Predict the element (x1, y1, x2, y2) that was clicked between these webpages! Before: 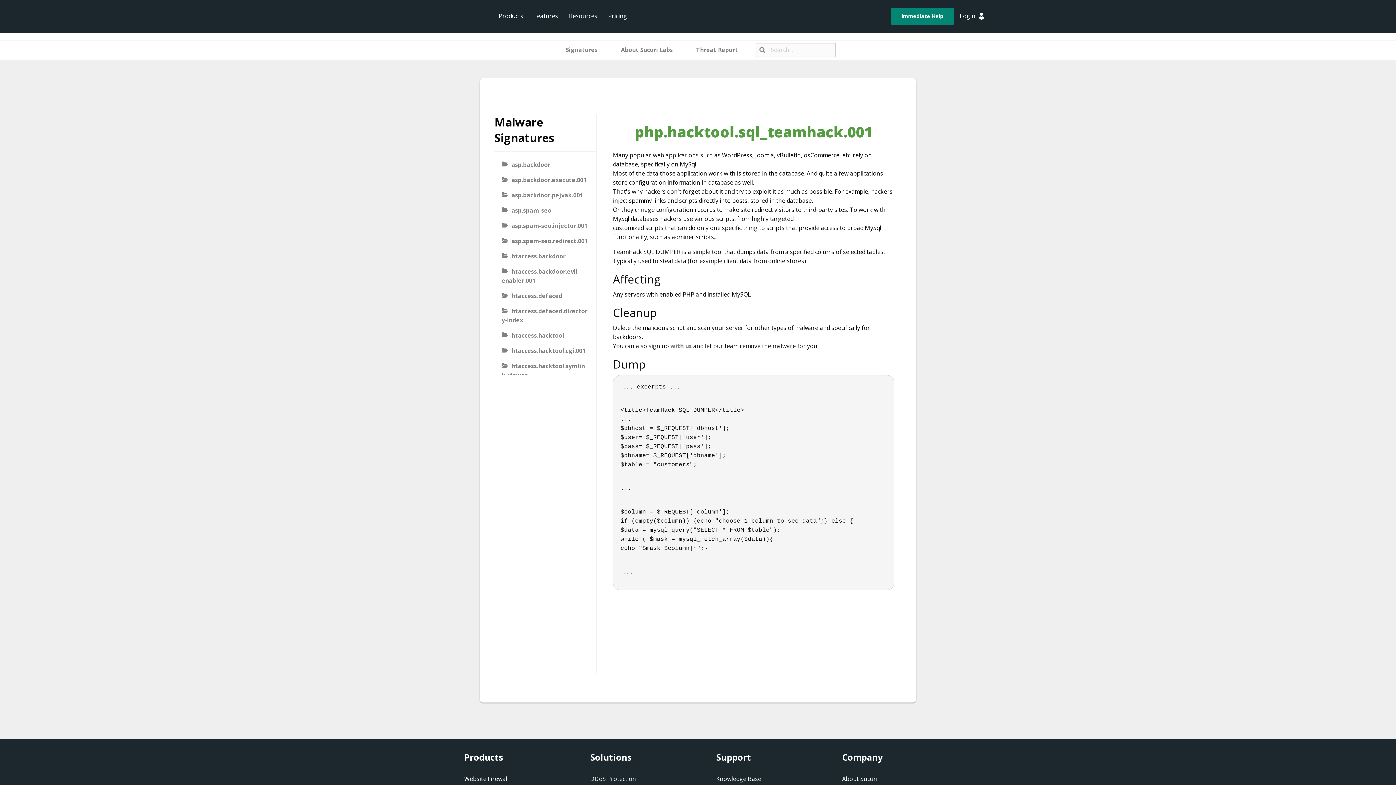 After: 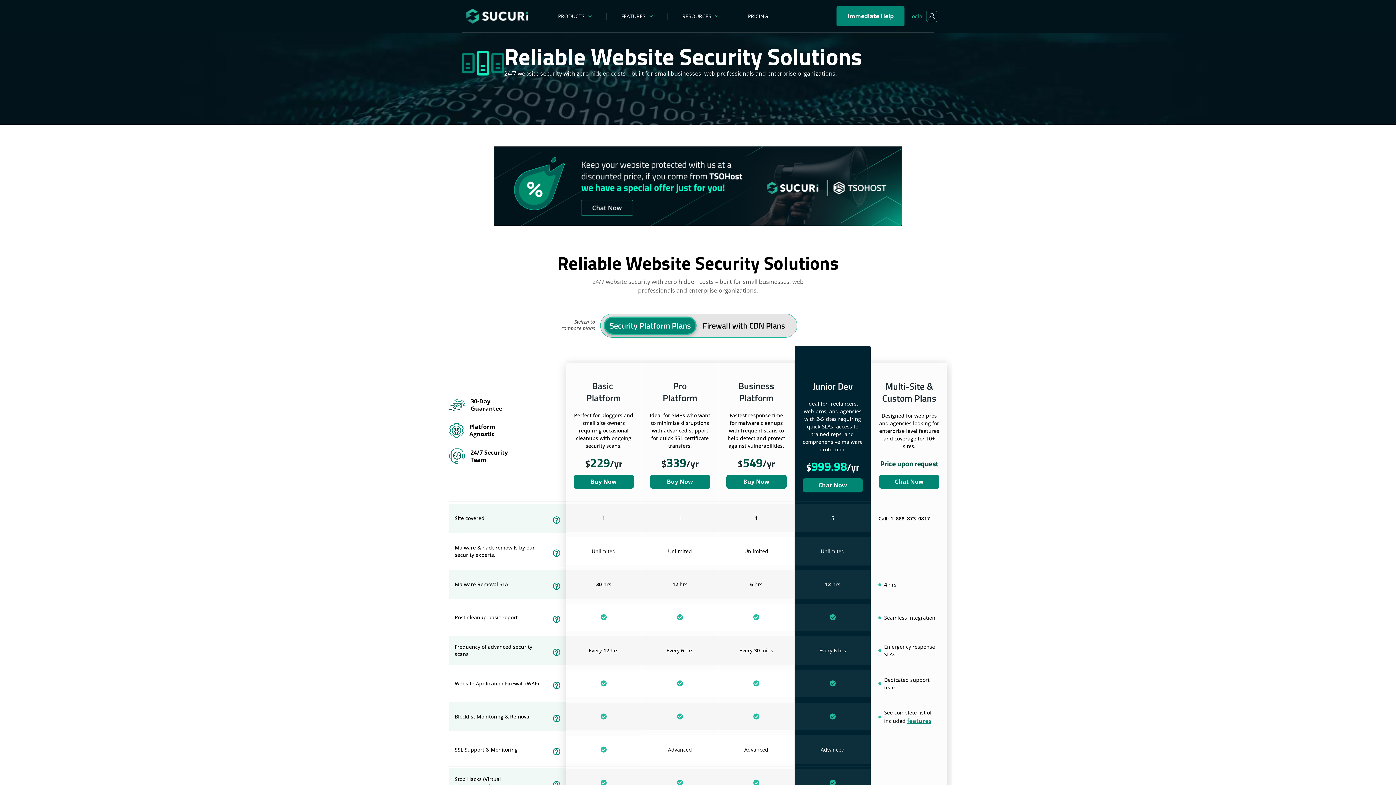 Action: bbox: (670, 342, 692, 350) label: with us